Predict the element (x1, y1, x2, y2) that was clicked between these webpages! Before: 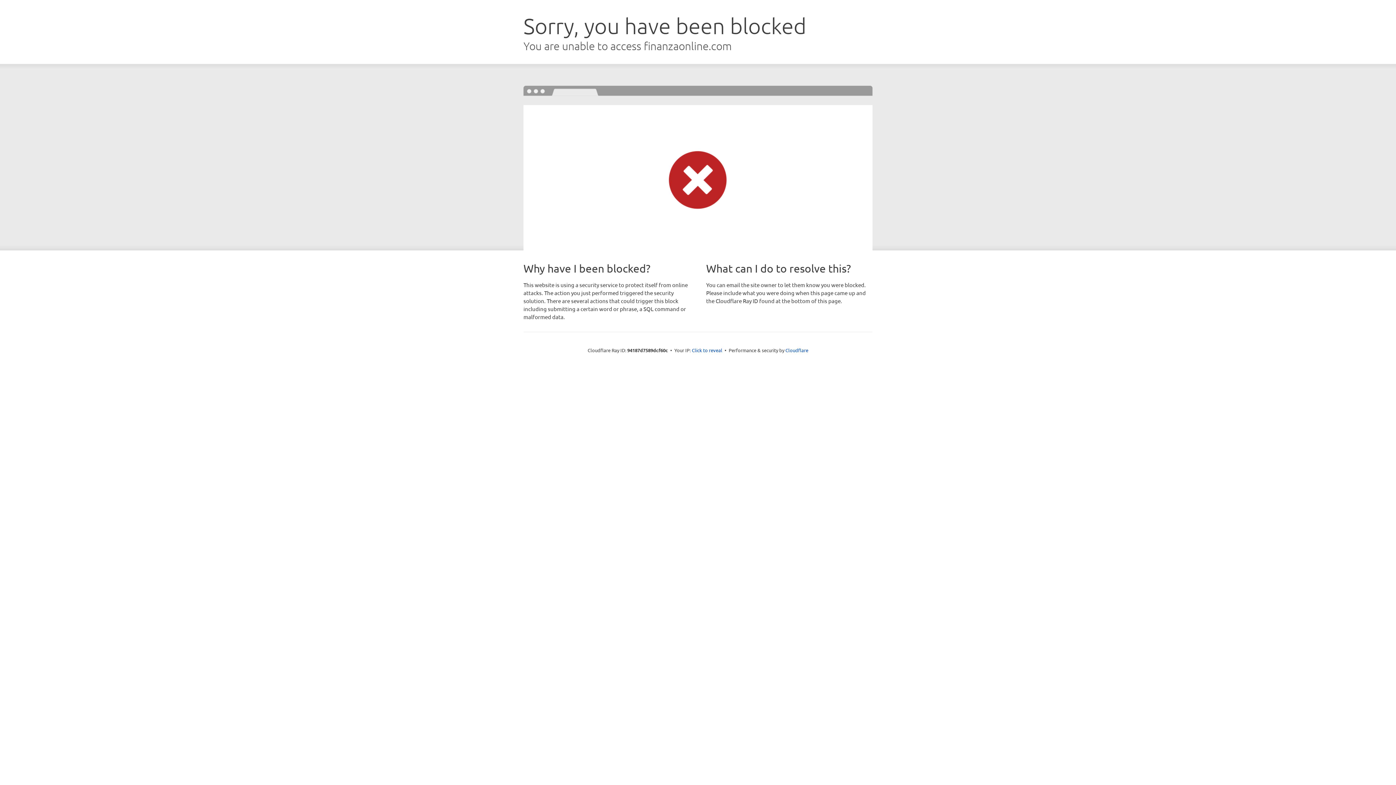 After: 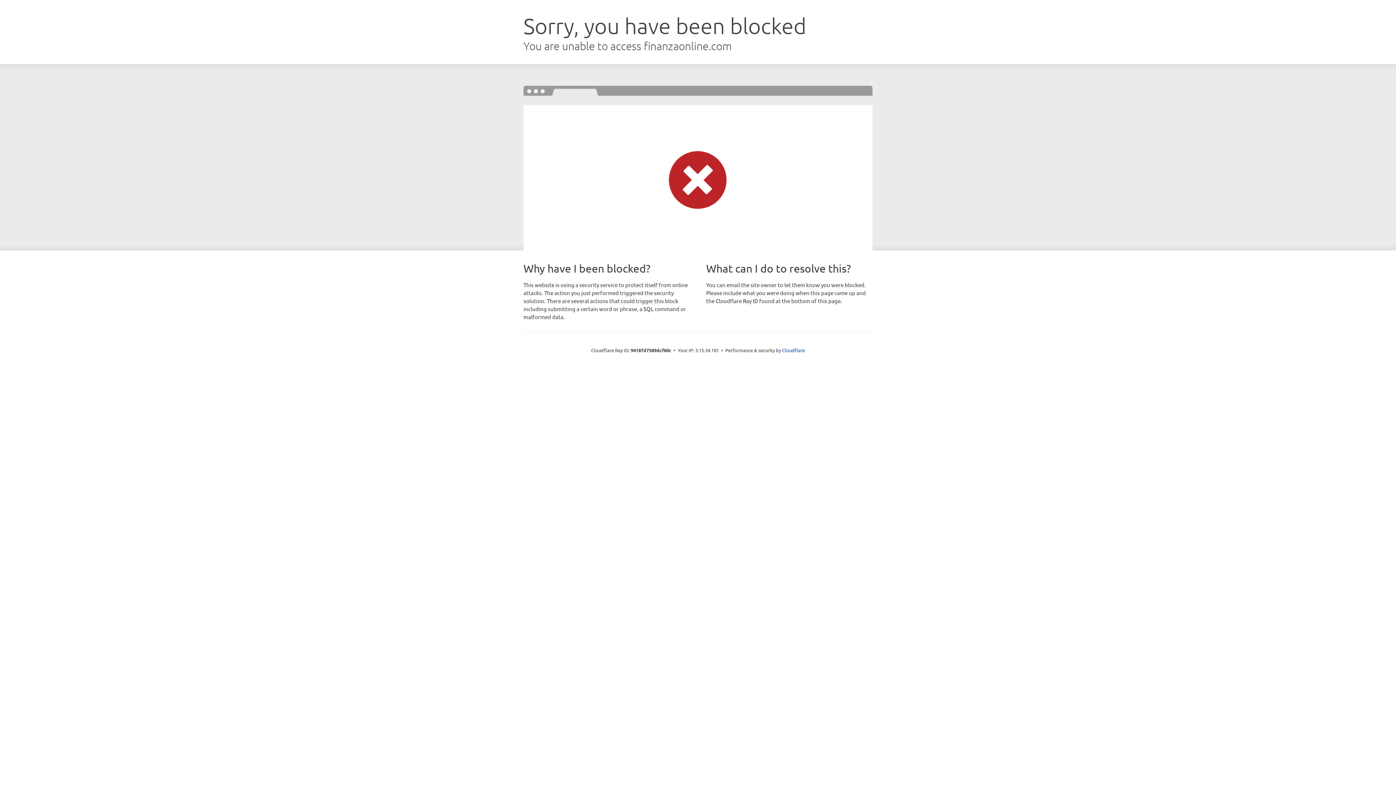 Action: bbox: (692, 346, 722, 353) label: Click to reveal